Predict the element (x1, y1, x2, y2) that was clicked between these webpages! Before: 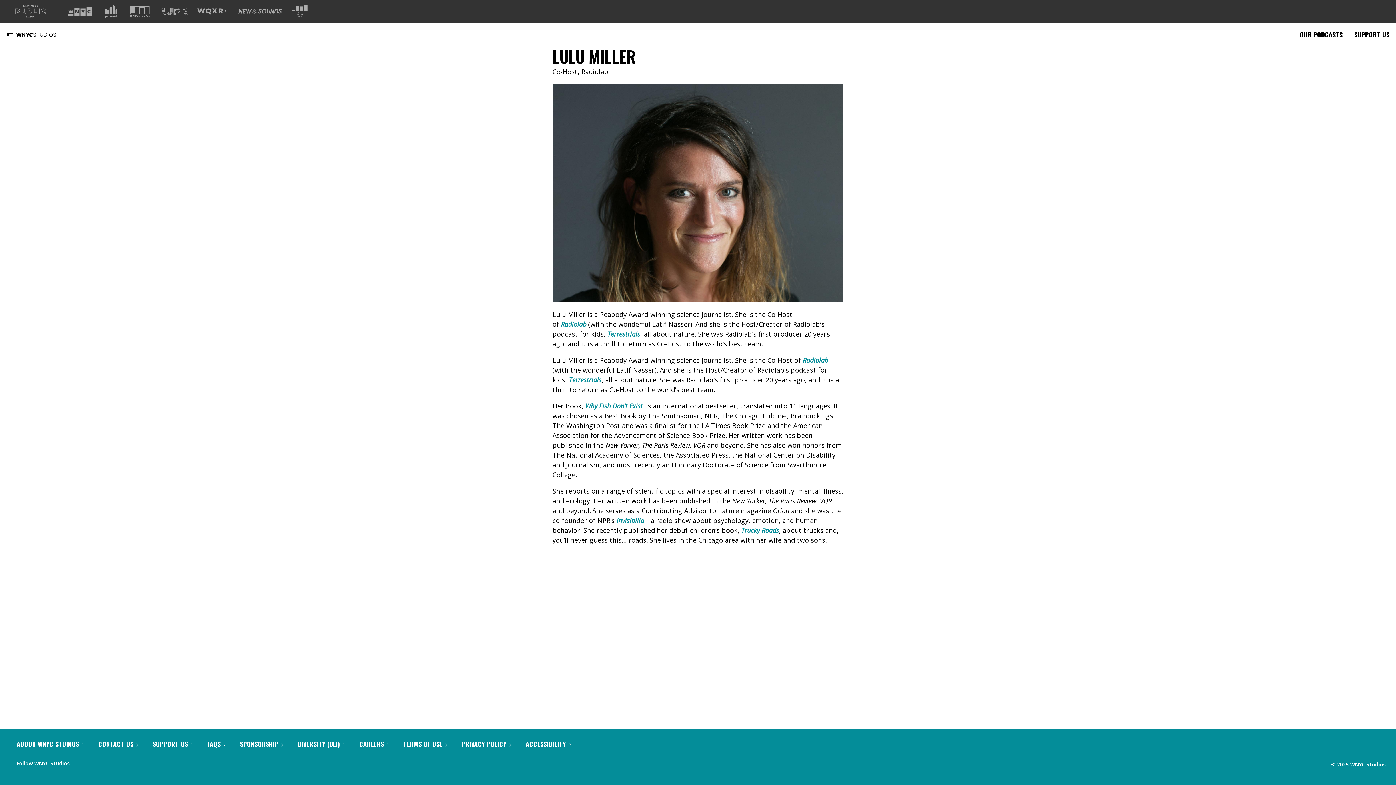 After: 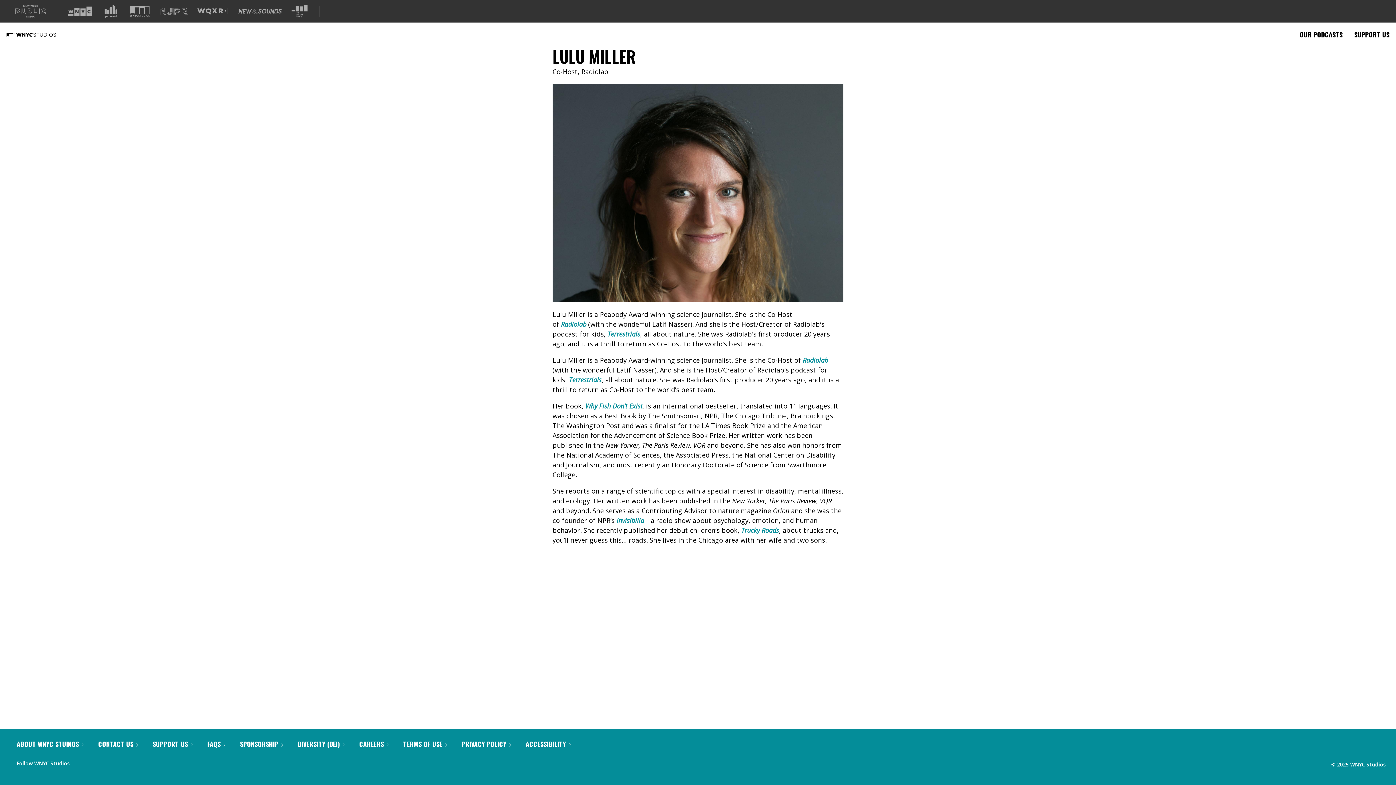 Action: bbox: (77, 758, 83, 765)